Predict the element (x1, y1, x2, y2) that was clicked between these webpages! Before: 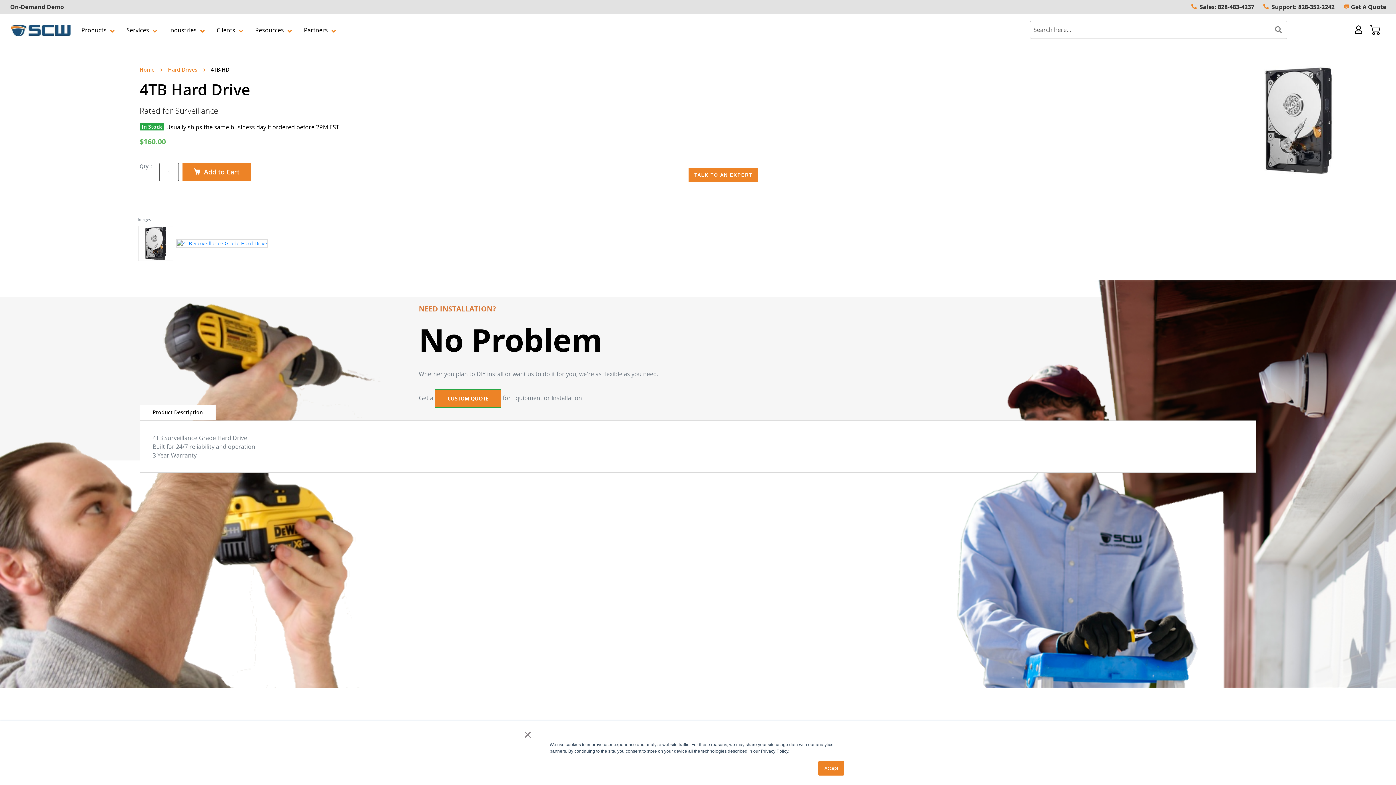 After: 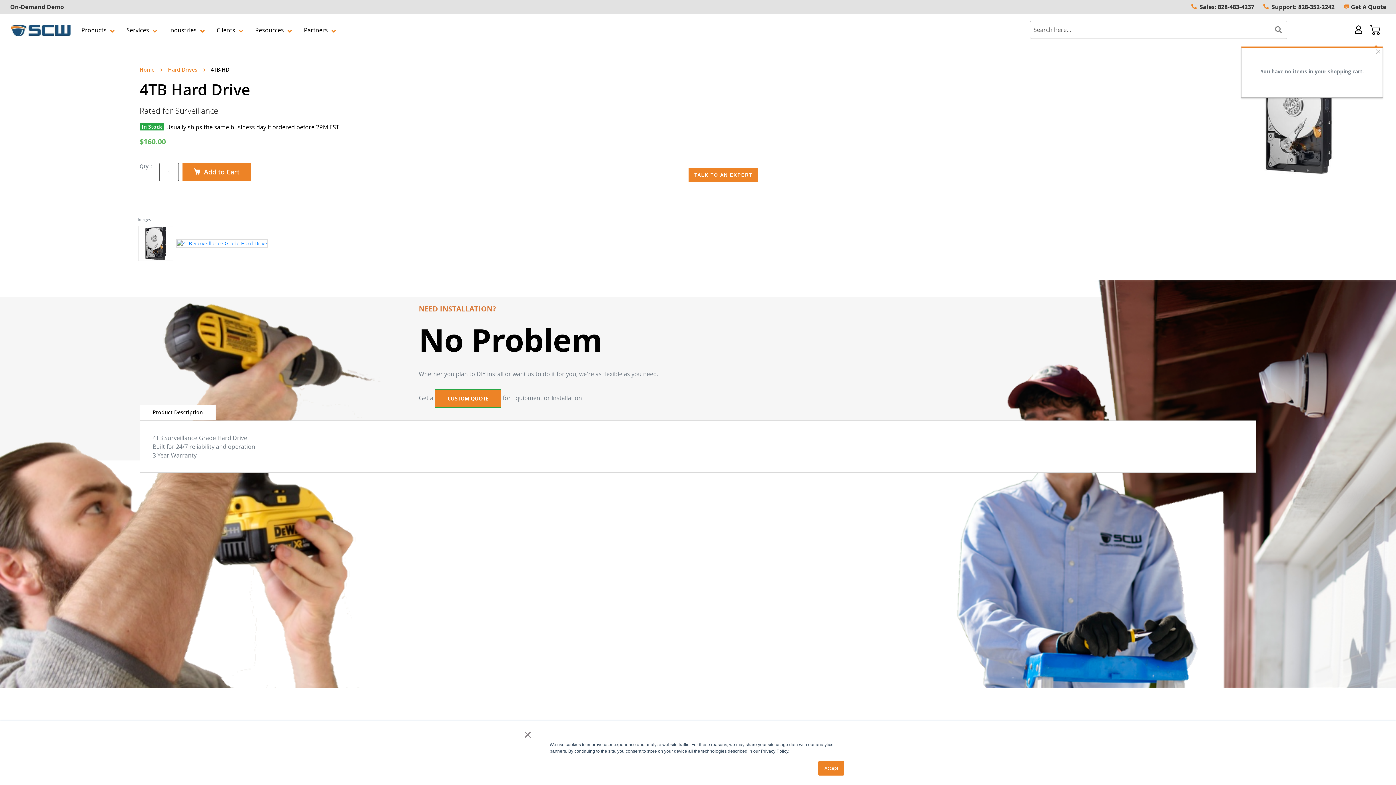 Action: bbox: (1372, 20, 1383, 31) label: My Cart